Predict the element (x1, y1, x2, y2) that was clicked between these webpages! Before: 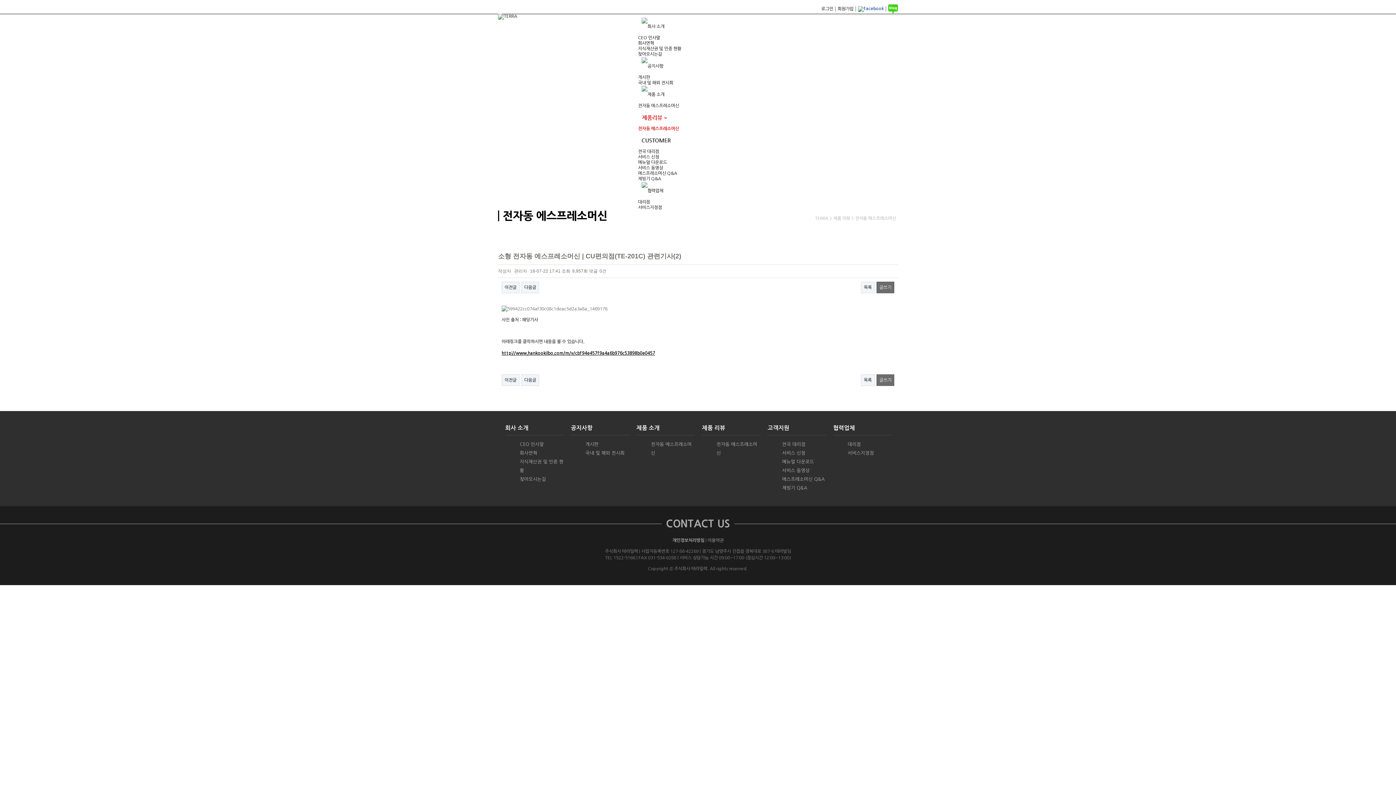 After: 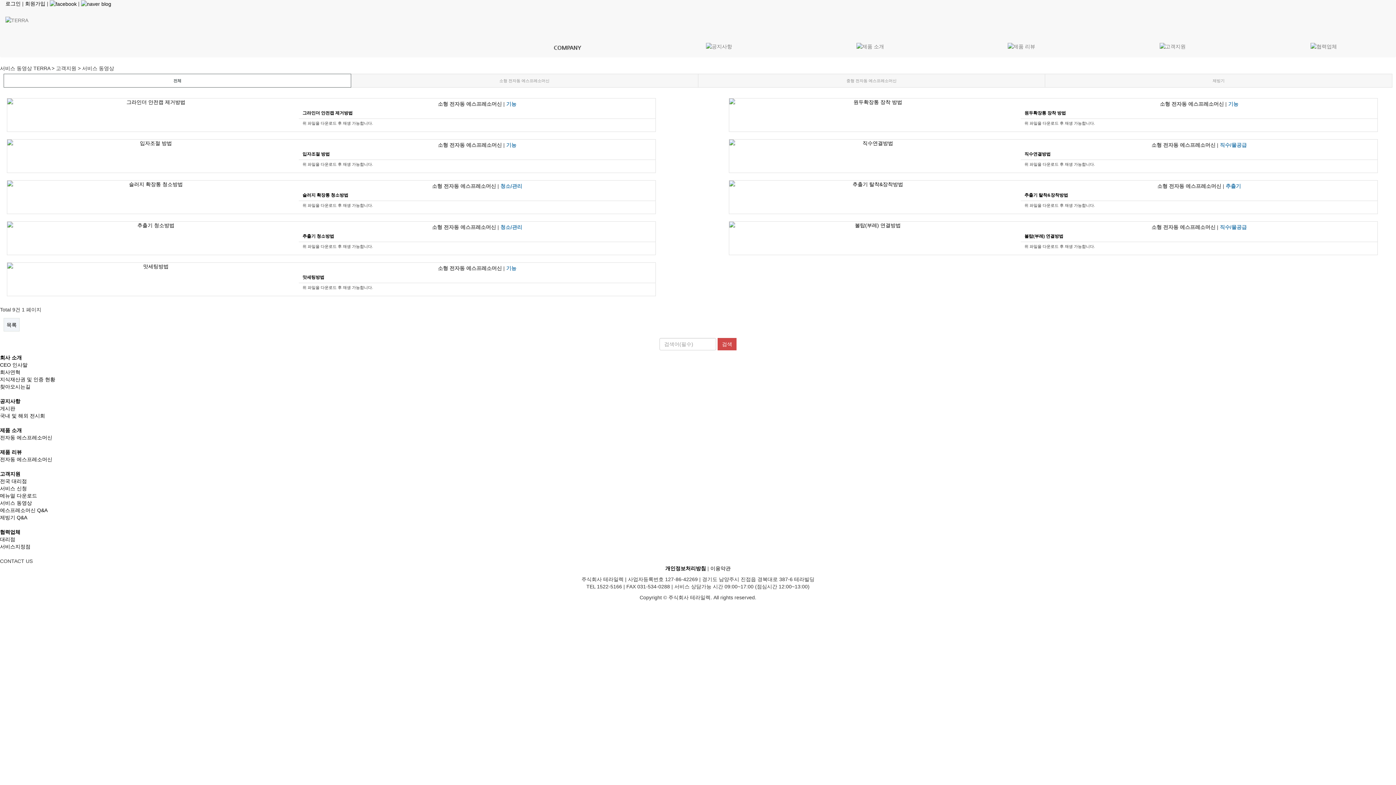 Action: label: 서비스 동영상 bbox: (638, 165, 663, 170)